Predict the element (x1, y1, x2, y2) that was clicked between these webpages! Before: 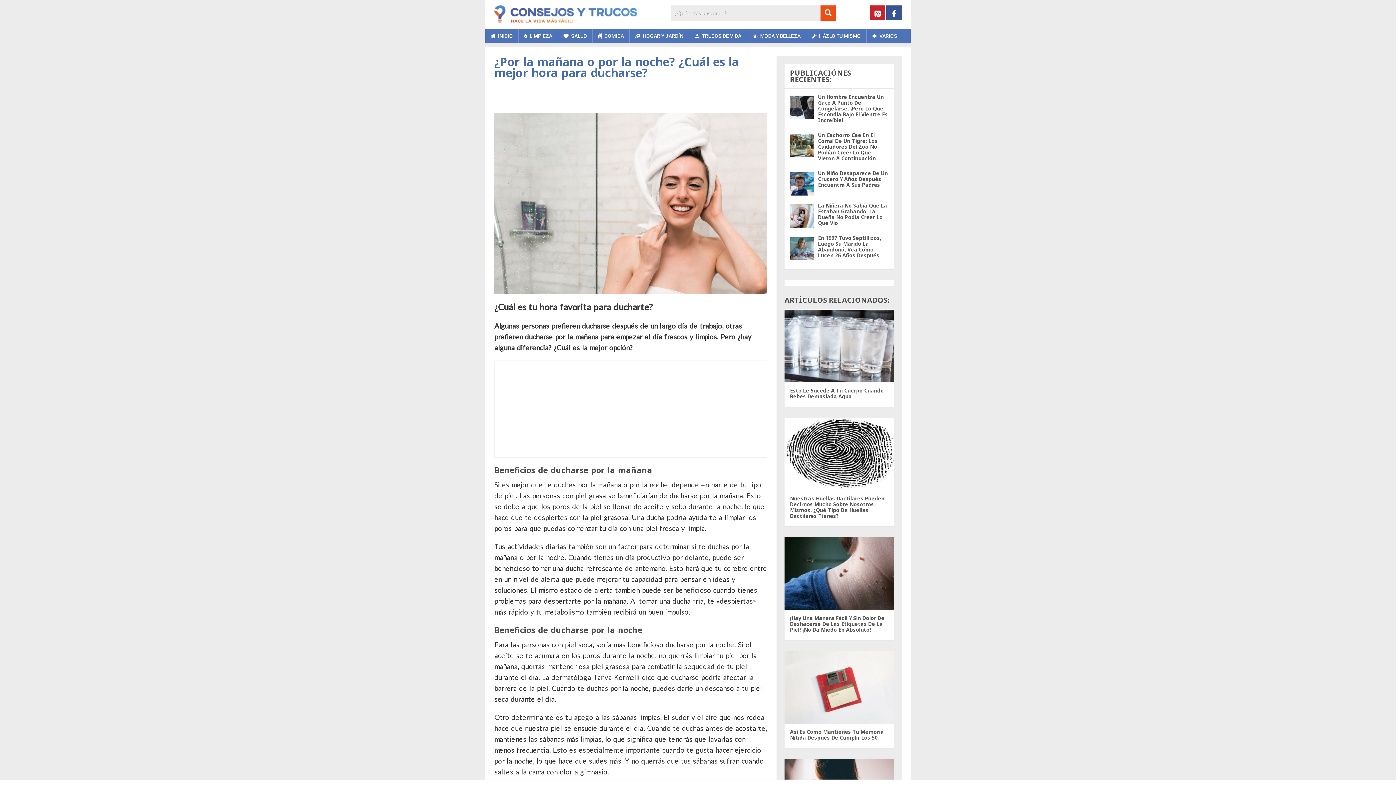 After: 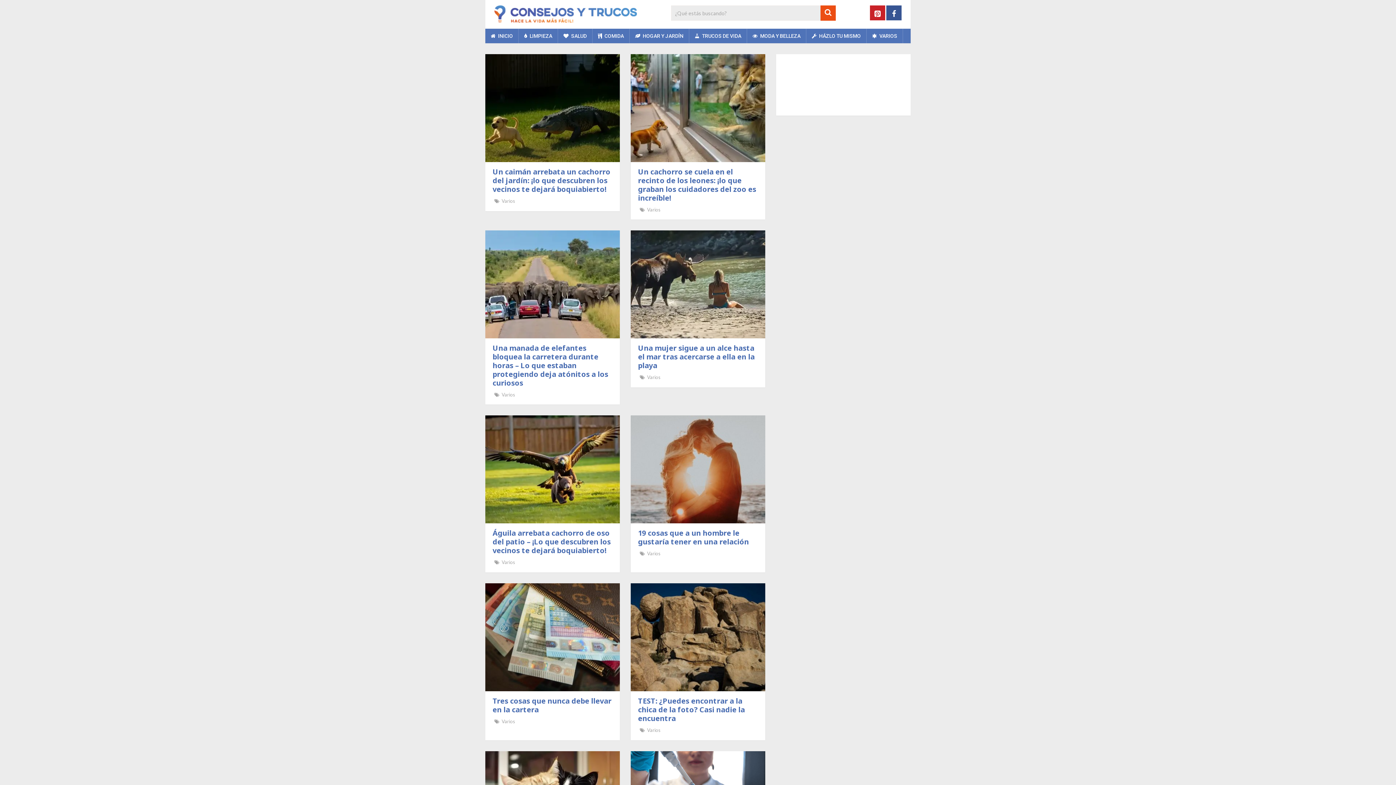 Action: label:  VARIOS bbox: (866, 28, 902, 43)